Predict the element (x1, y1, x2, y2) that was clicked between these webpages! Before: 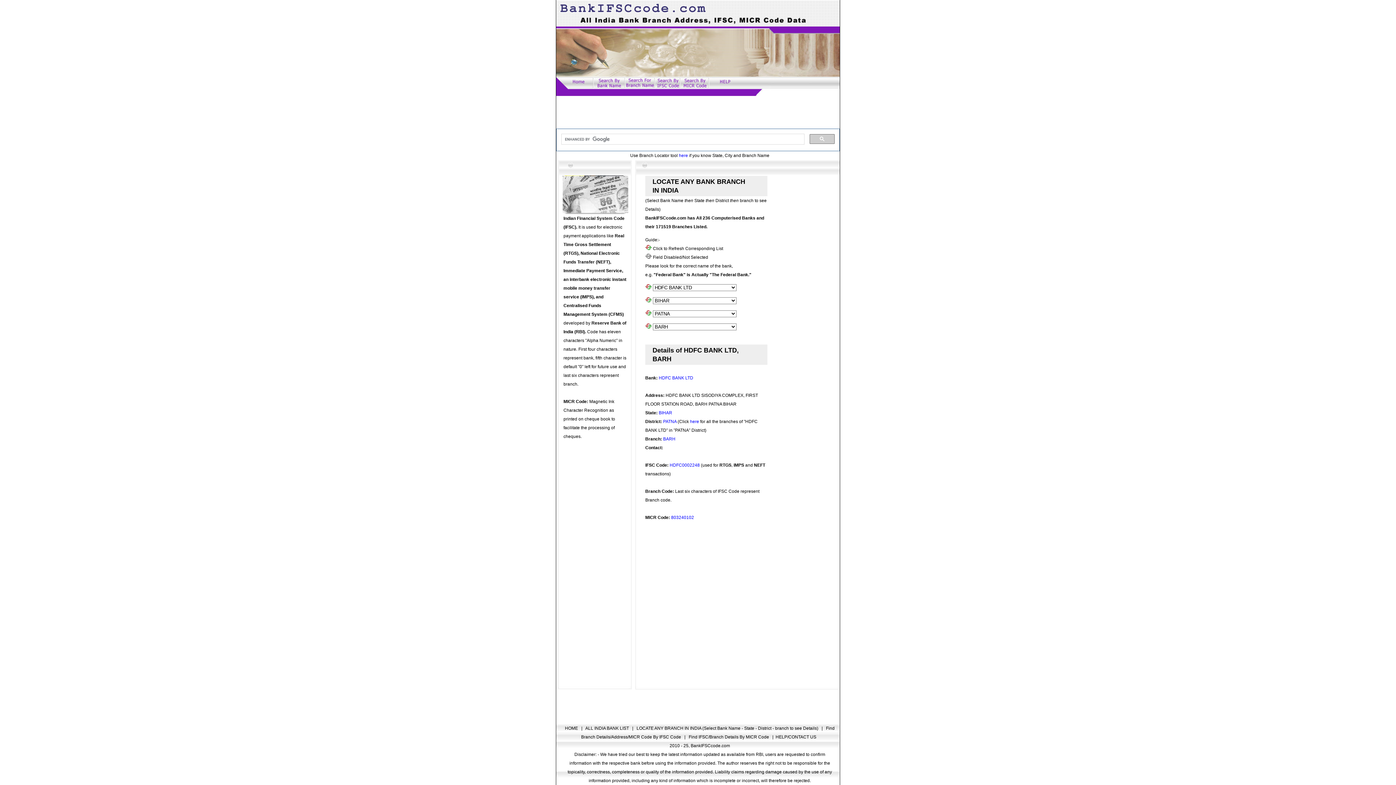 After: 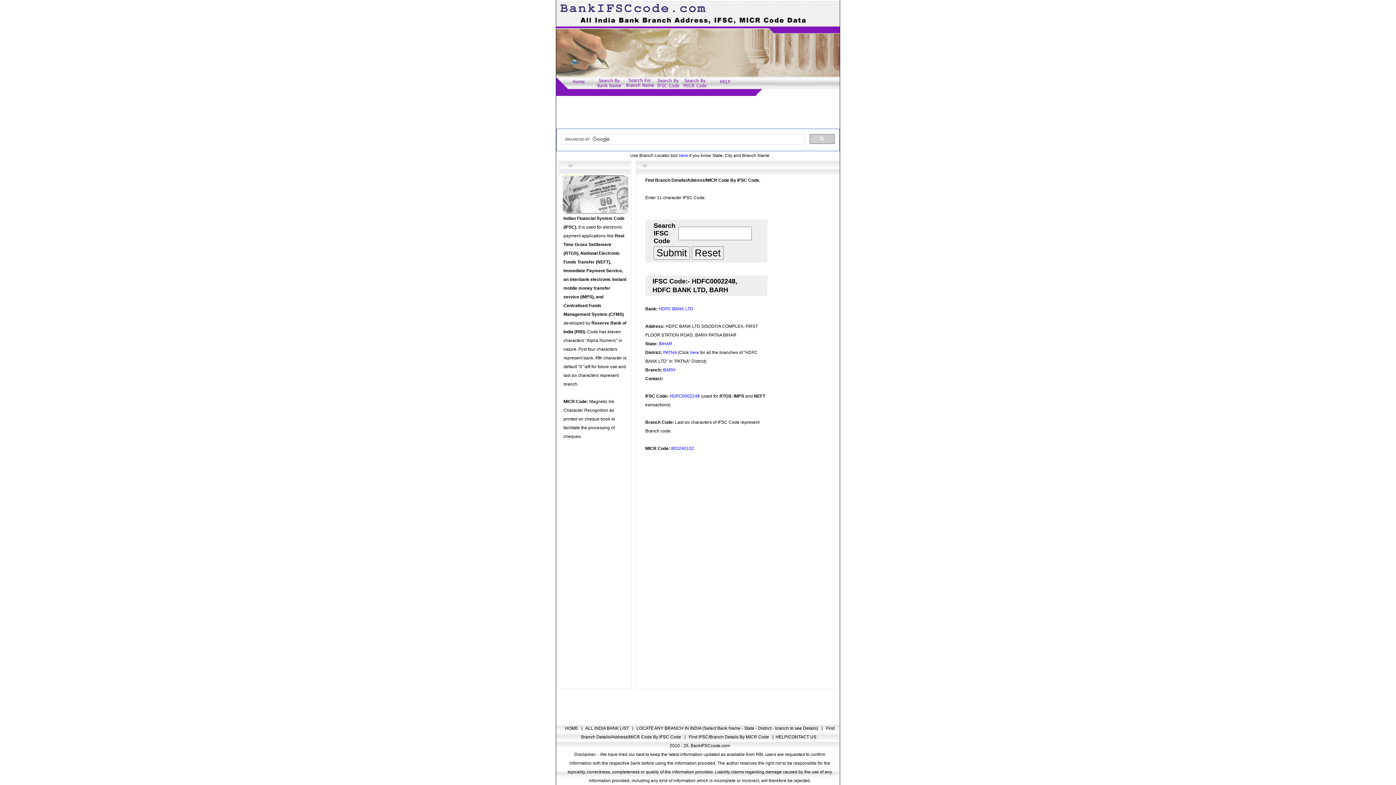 Action: bbox: (669, 462, 700, 468) label: HDFC0002248